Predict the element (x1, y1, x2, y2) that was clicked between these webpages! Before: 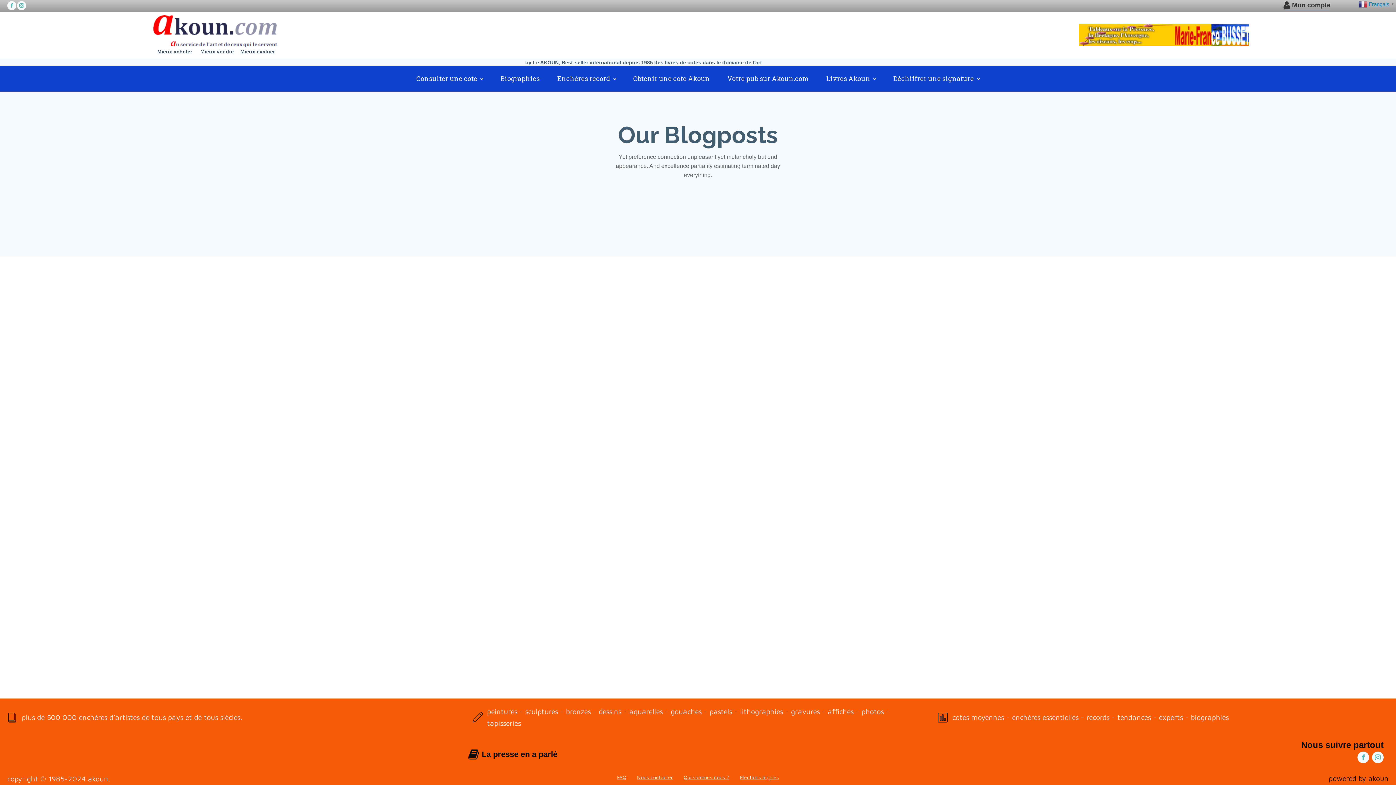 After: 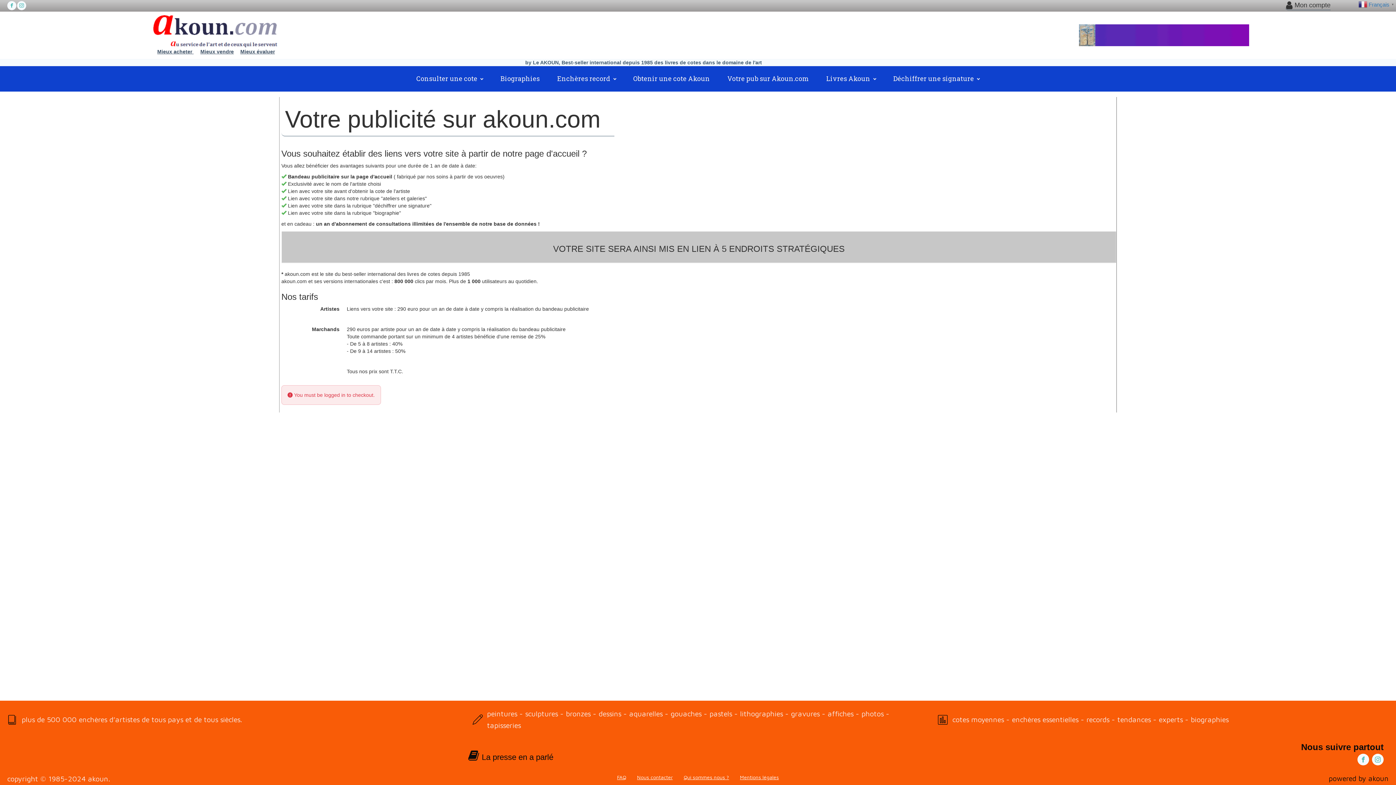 Action: label: Votre pub sur Akoun.com bbox: (718, 70, 817, 86)